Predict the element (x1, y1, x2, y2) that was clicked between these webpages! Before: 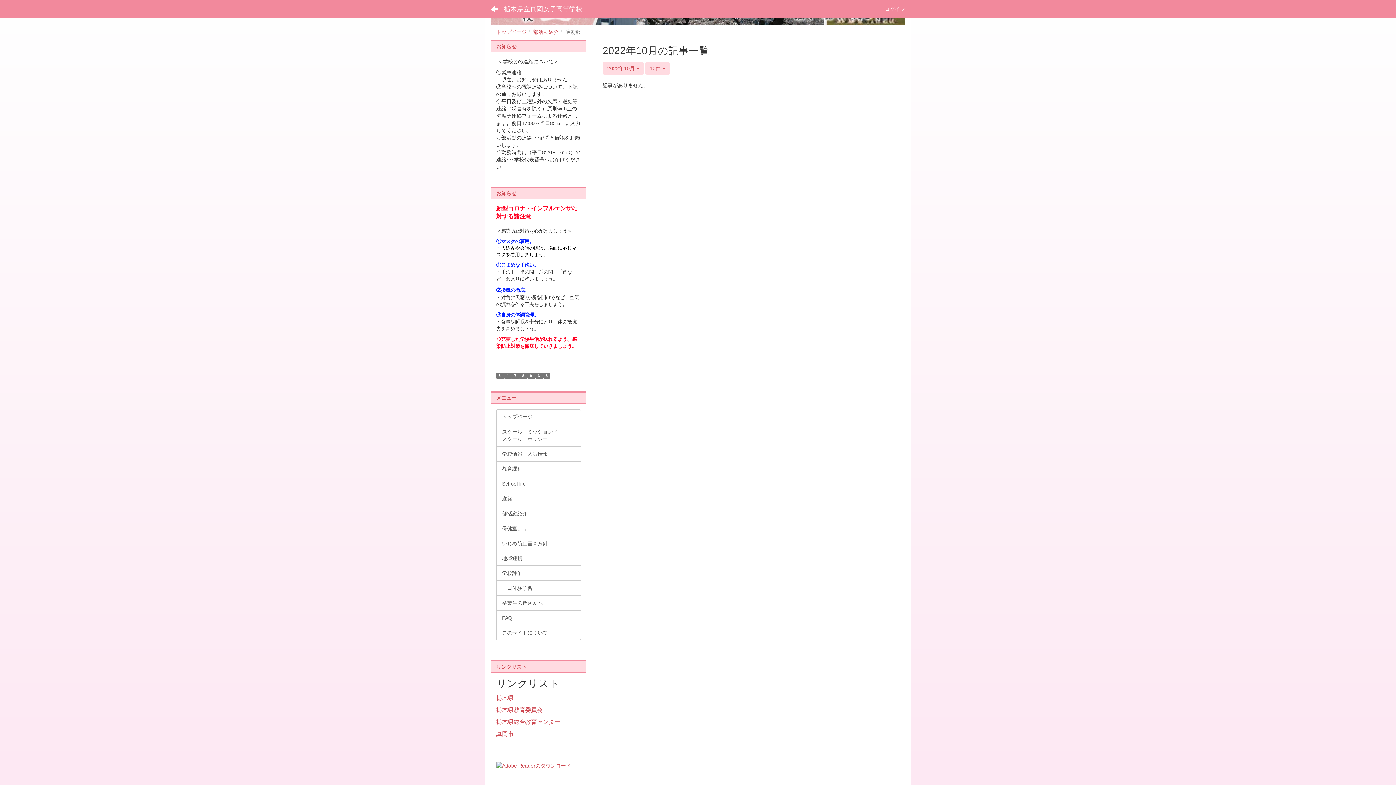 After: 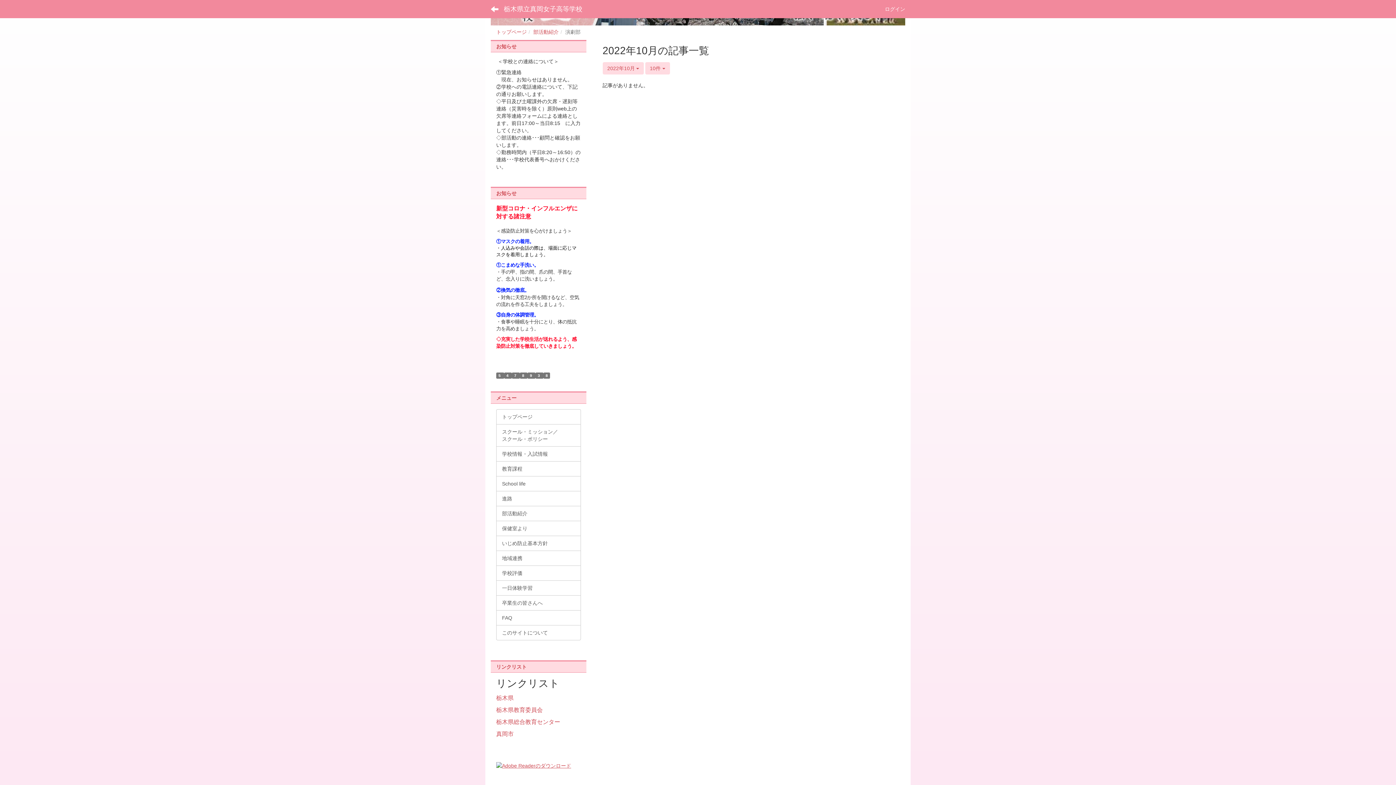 Action: bbox: (496, 762, 571, 768)